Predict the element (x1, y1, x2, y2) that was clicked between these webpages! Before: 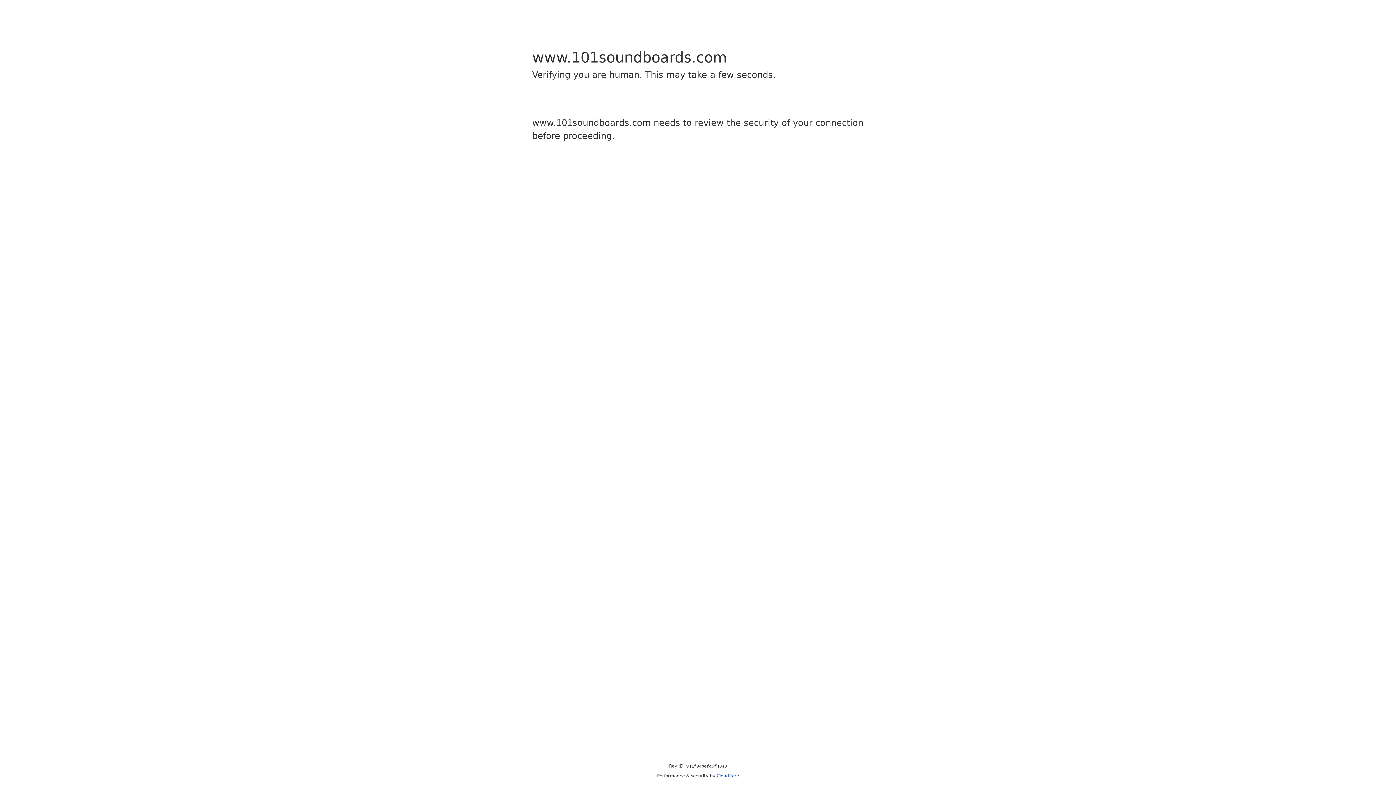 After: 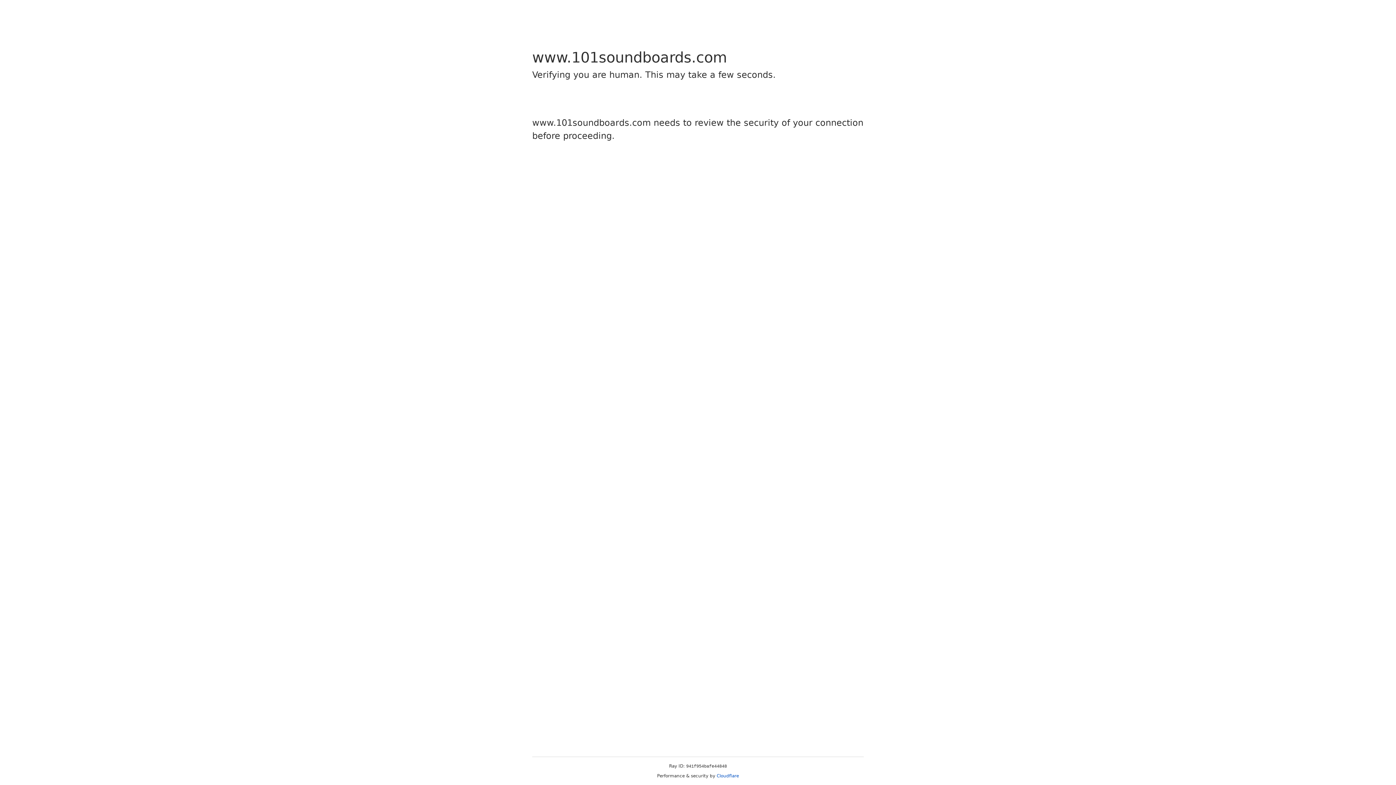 Action: bbox: (716, 773, 739, 778) label: Cloudflare